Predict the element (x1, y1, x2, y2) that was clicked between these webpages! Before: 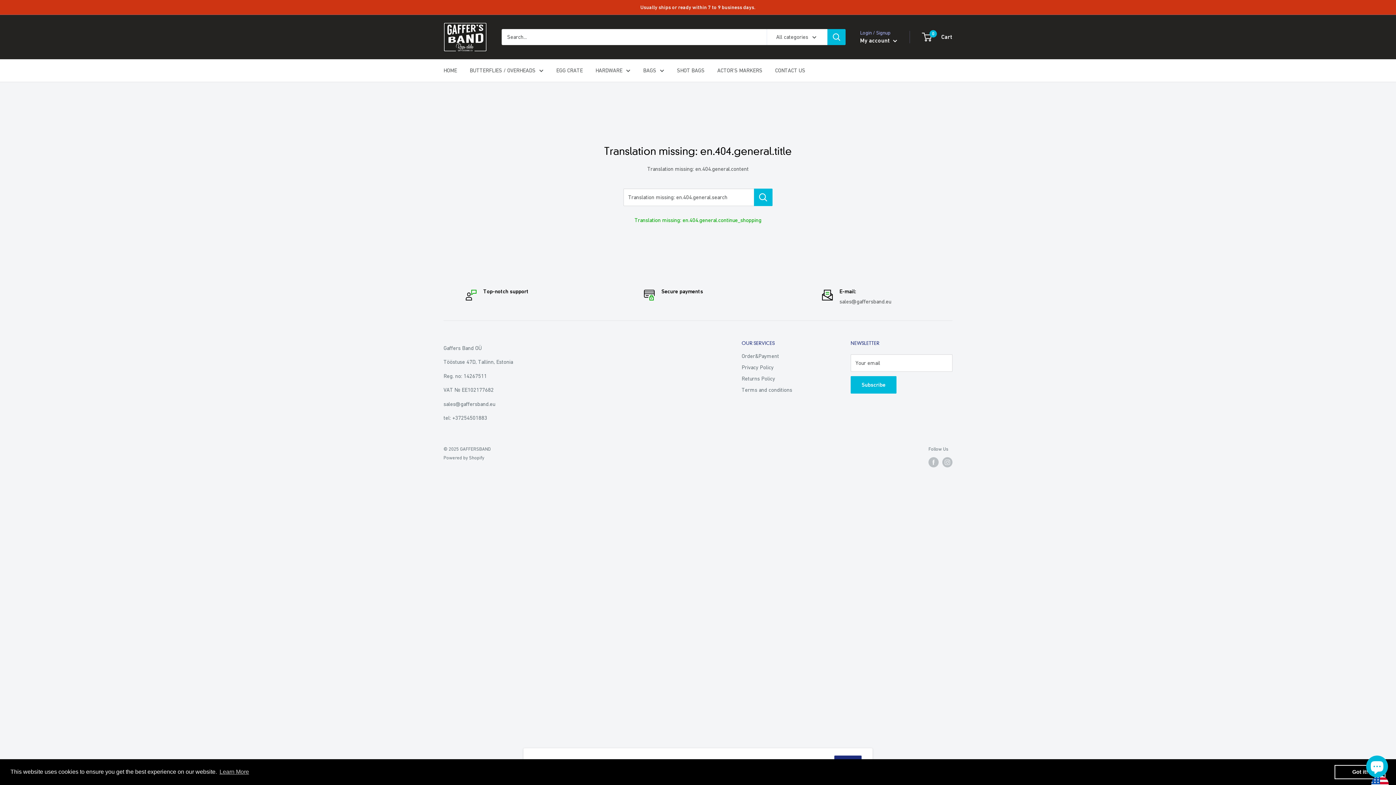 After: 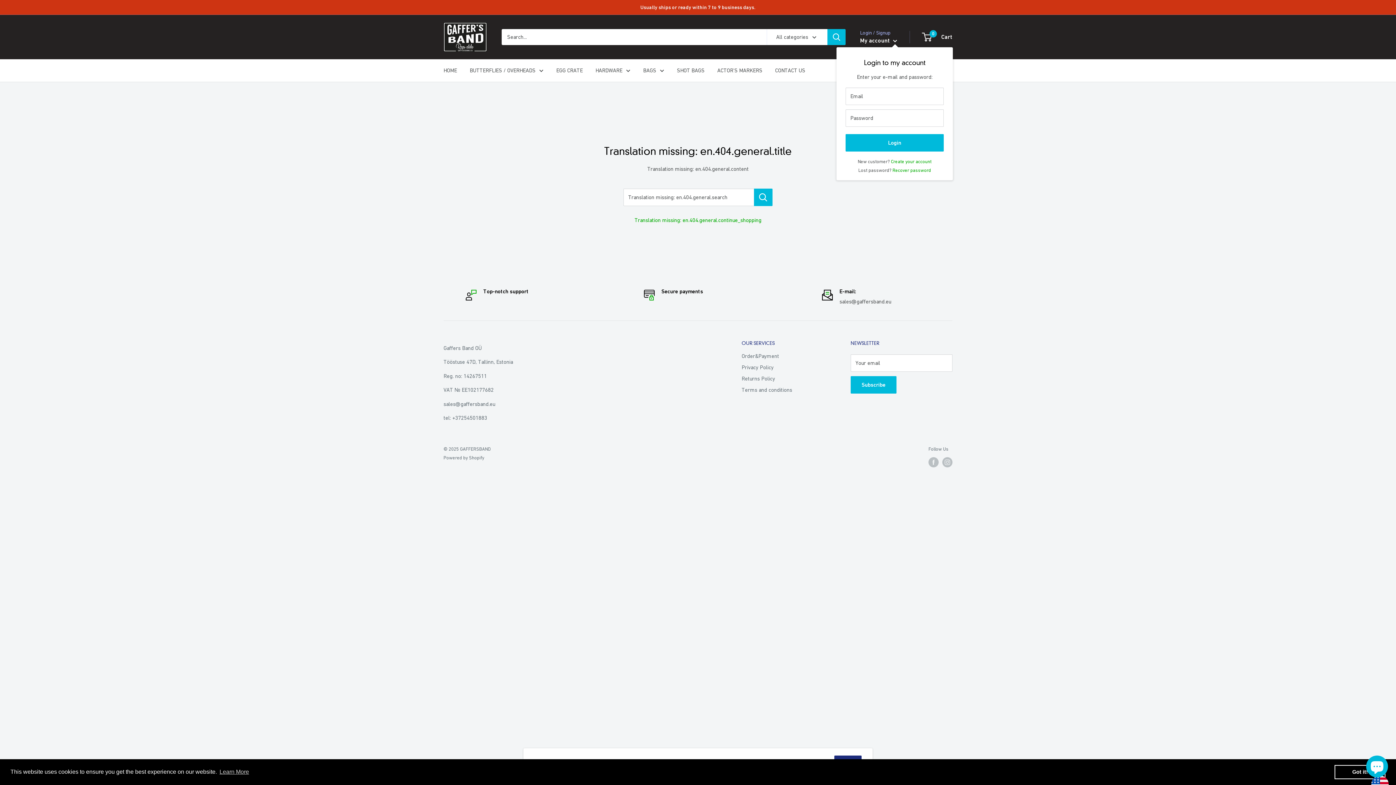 Action: bbox: (860, 35, 897, 45) label: My account 